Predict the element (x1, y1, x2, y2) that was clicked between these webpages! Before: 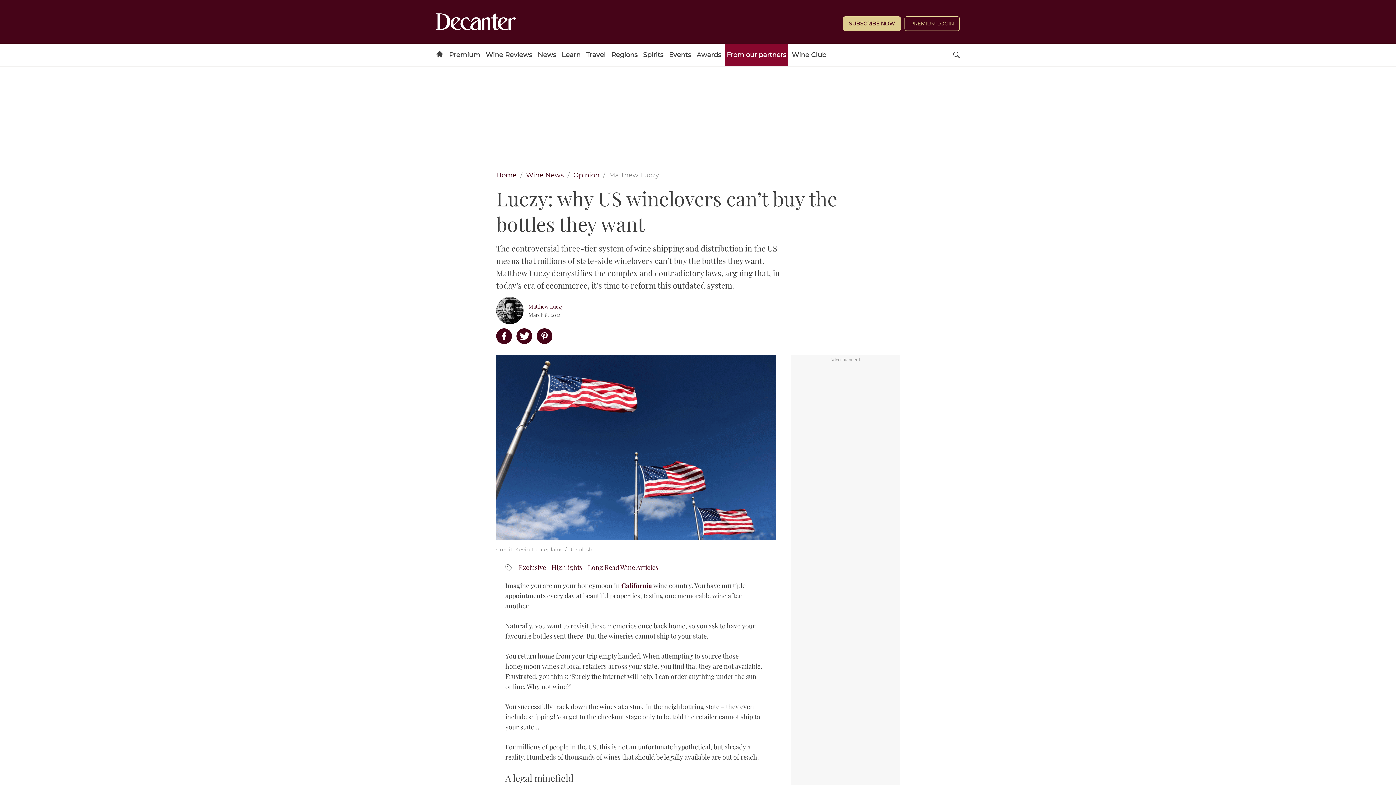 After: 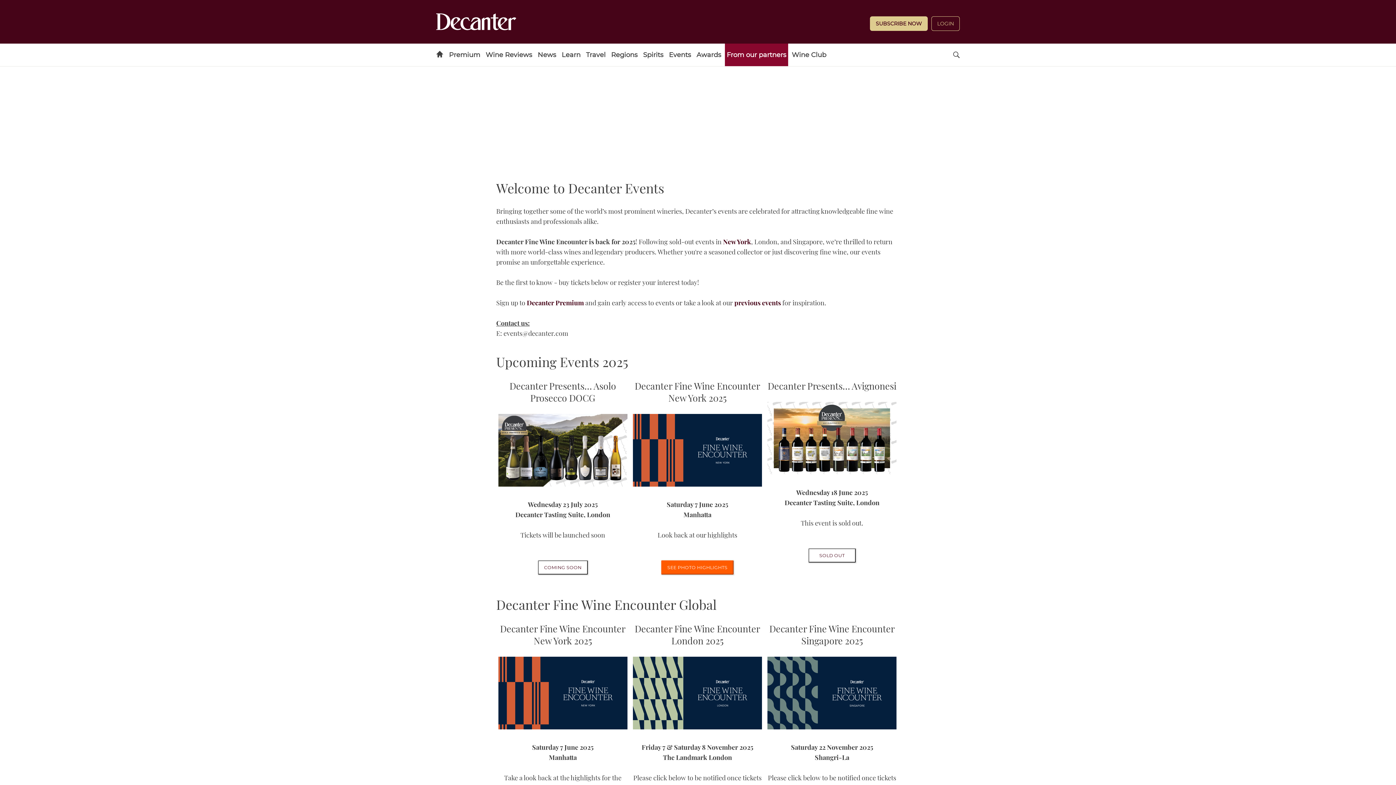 Action: bbox: (667, 43, 693, 66) label: Events